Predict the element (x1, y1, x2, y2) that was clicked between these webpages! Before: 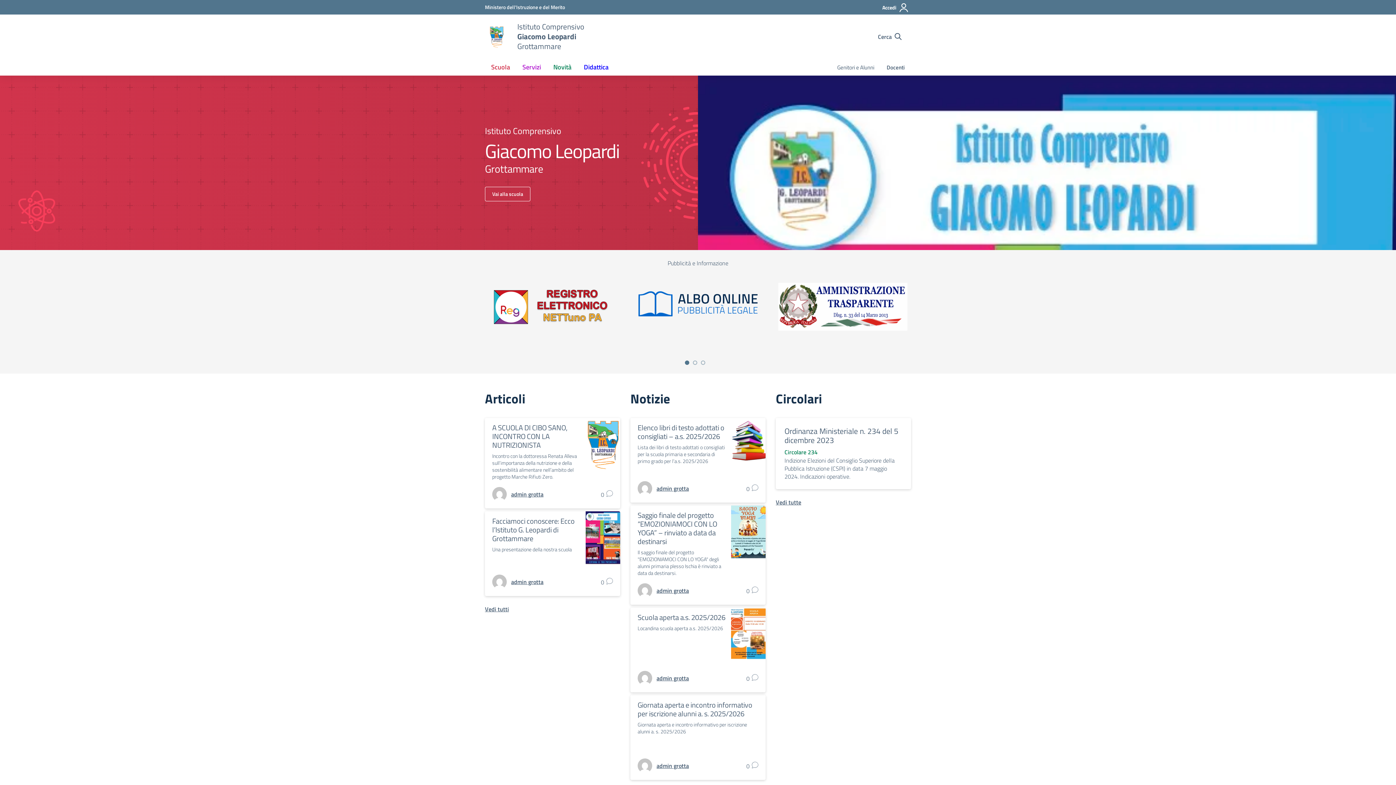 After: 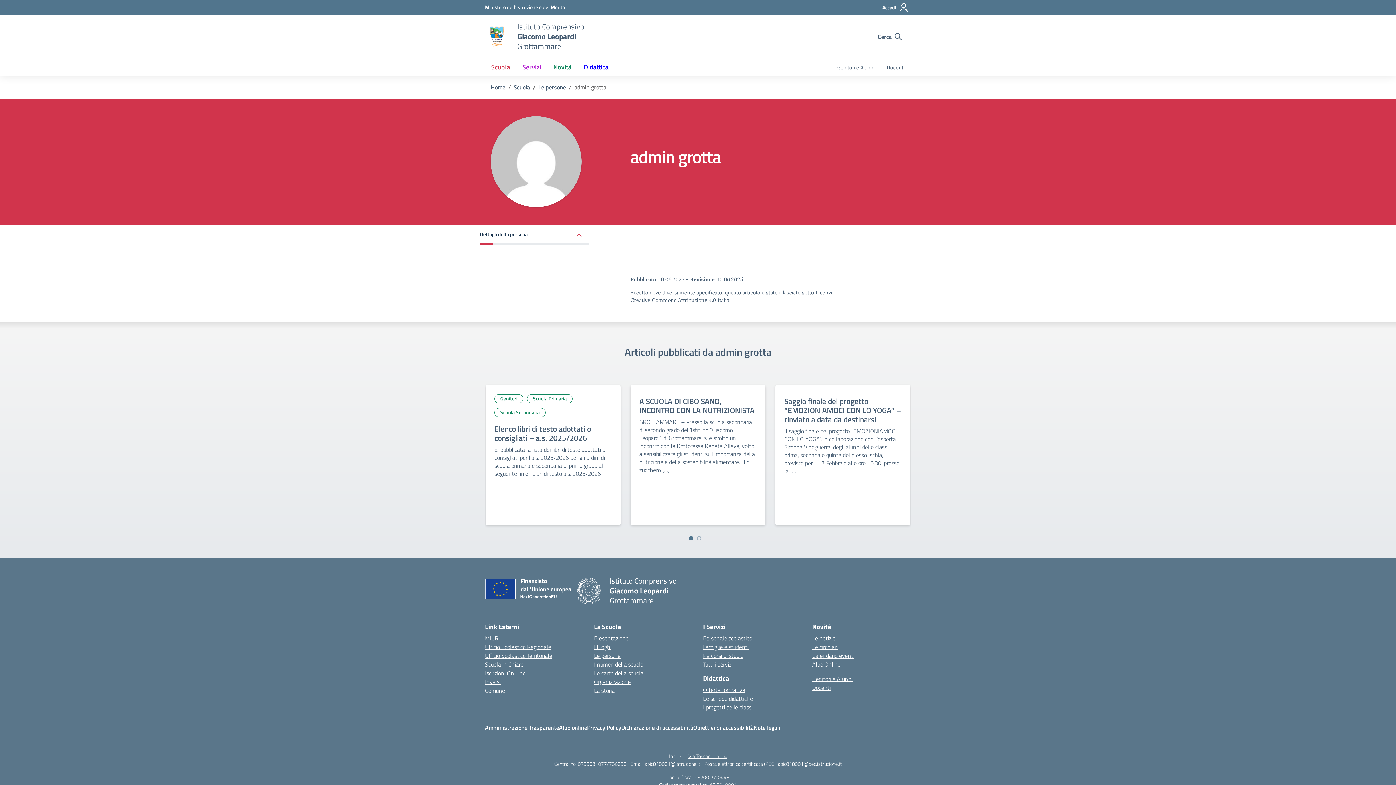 Action: bbox: (656, 484, 689, 493) label: vai alla pagina di admin grotta